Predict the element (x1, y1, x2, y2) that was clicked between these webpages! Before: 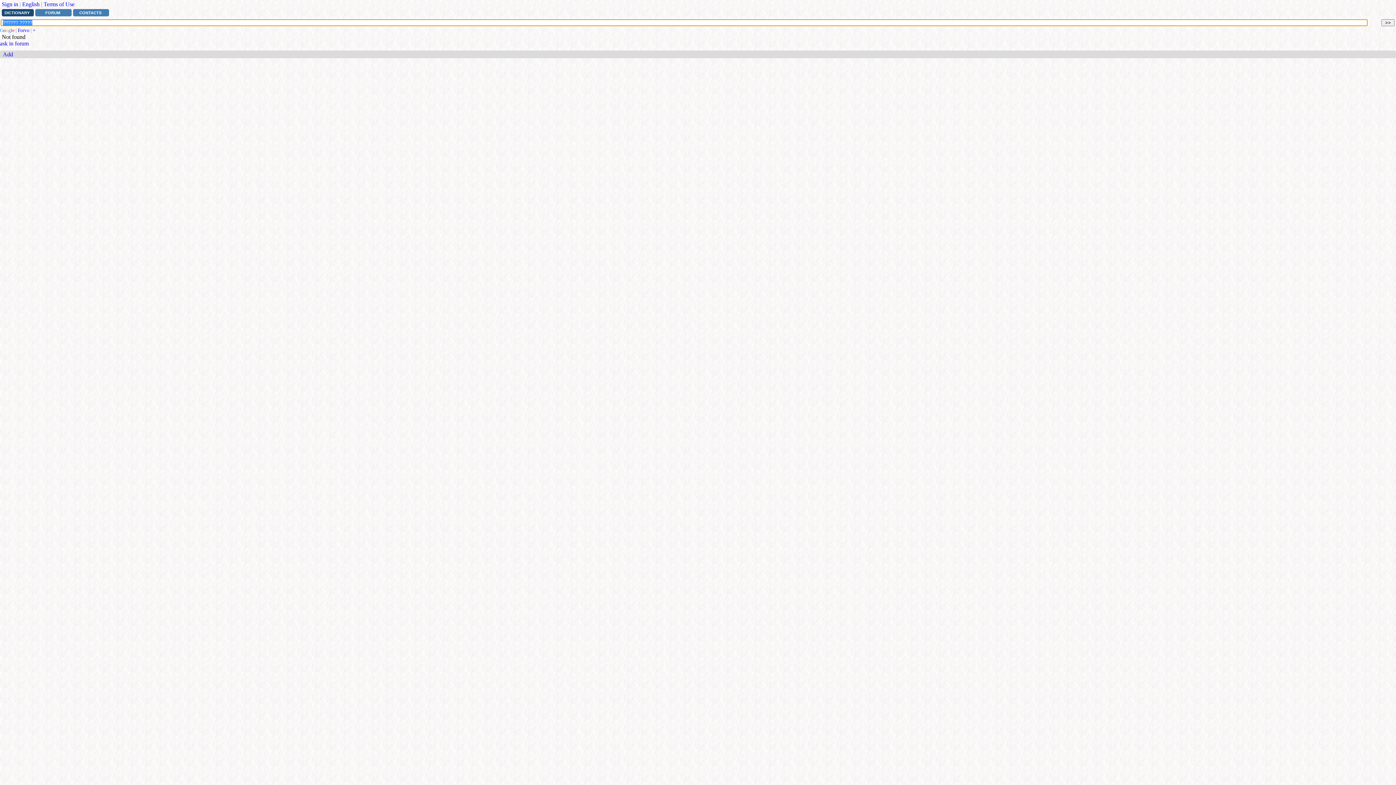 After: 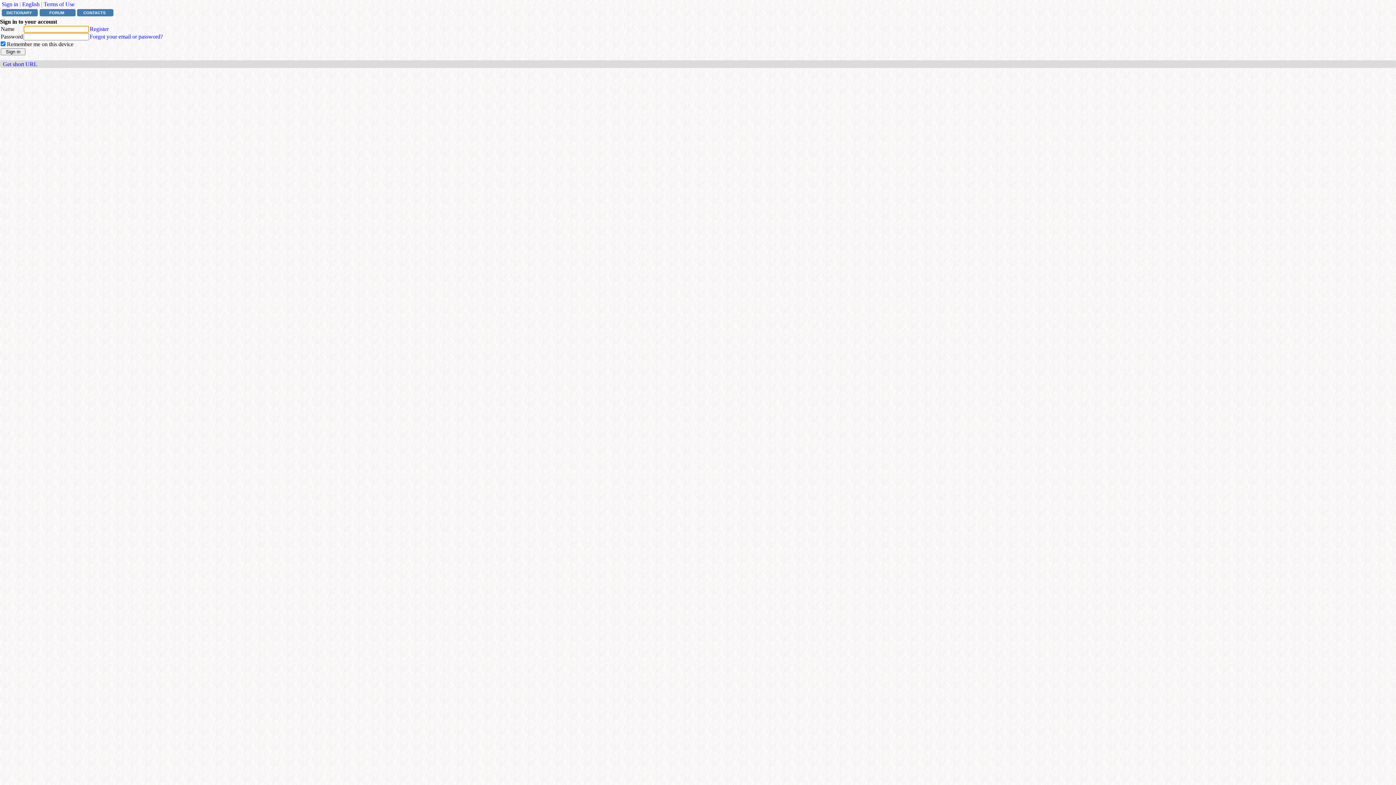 Action: bbox: (1, 1, 18, 7) label: Sign in